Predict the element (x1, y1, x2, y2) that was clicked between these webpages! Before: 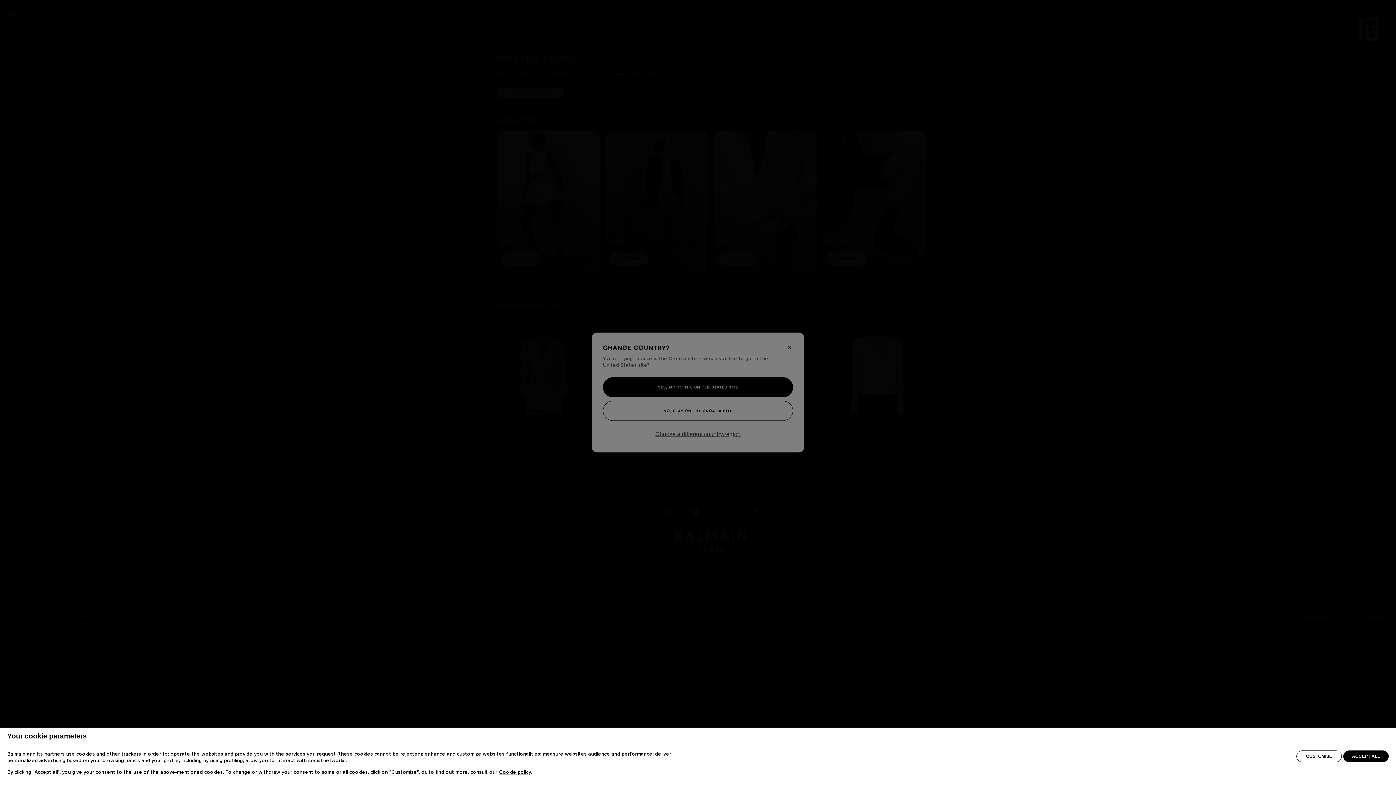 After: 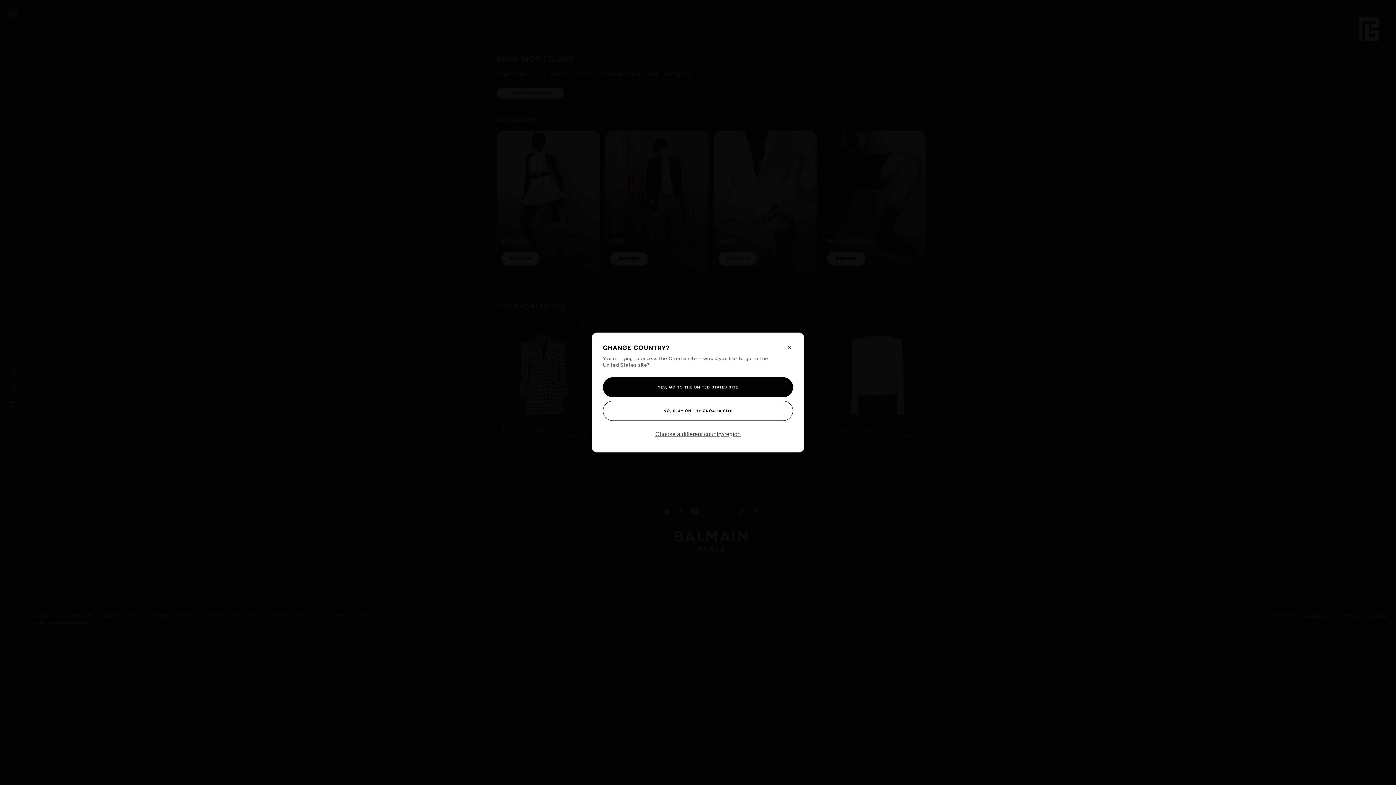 Action: bbox: (1343, 750, 1389, 762) label: ACCEPT ALL